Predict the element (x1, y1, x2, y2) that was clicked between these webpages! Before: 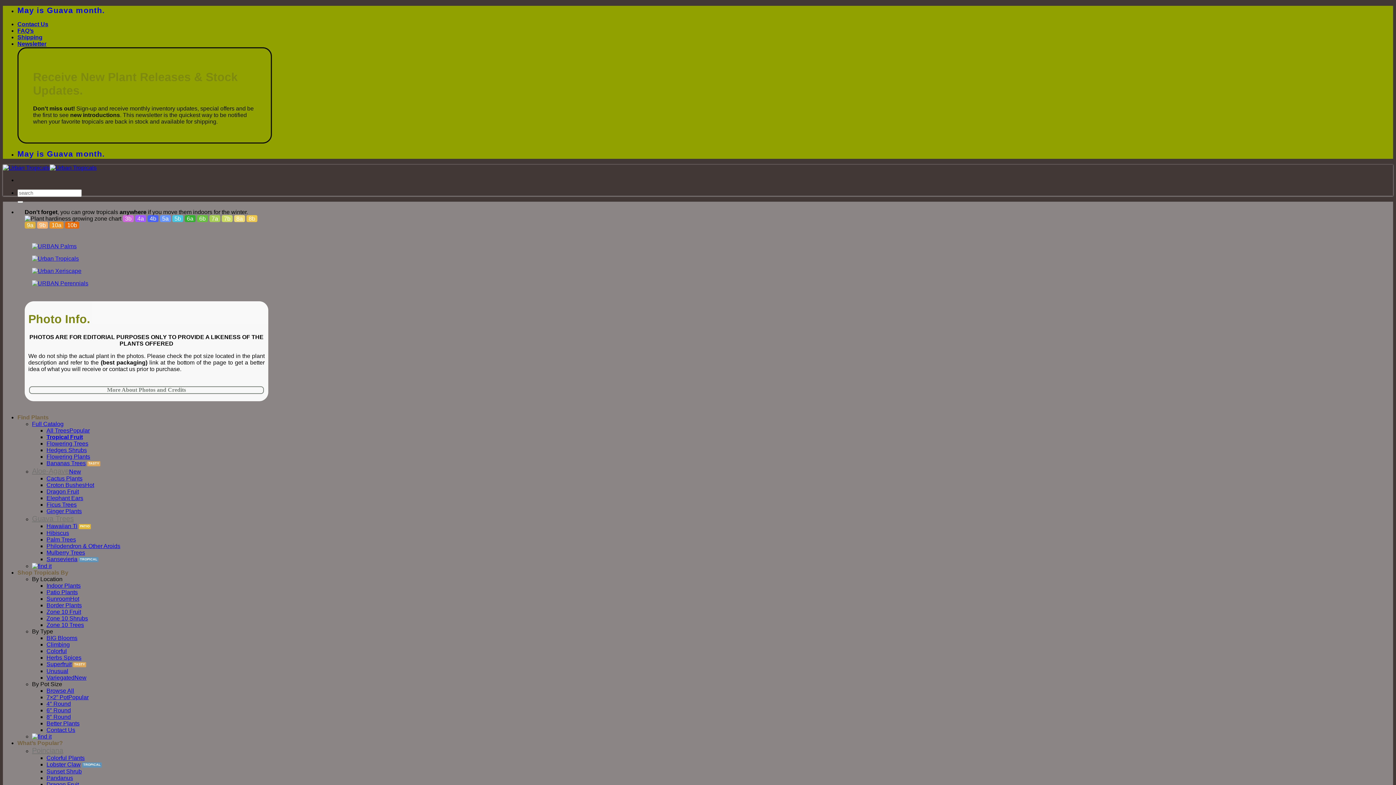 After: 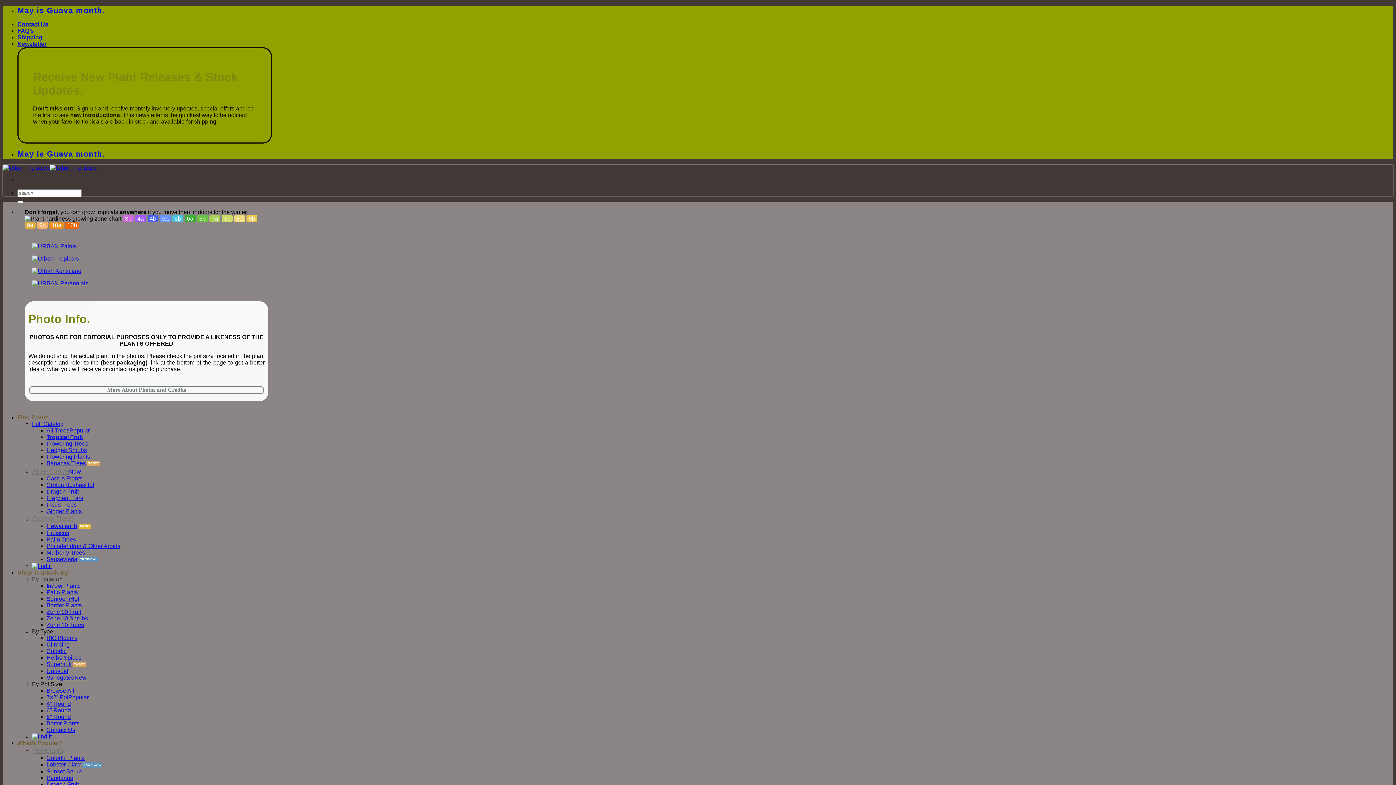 Action: label: By Location bbox: (32, 576, 62, 582)